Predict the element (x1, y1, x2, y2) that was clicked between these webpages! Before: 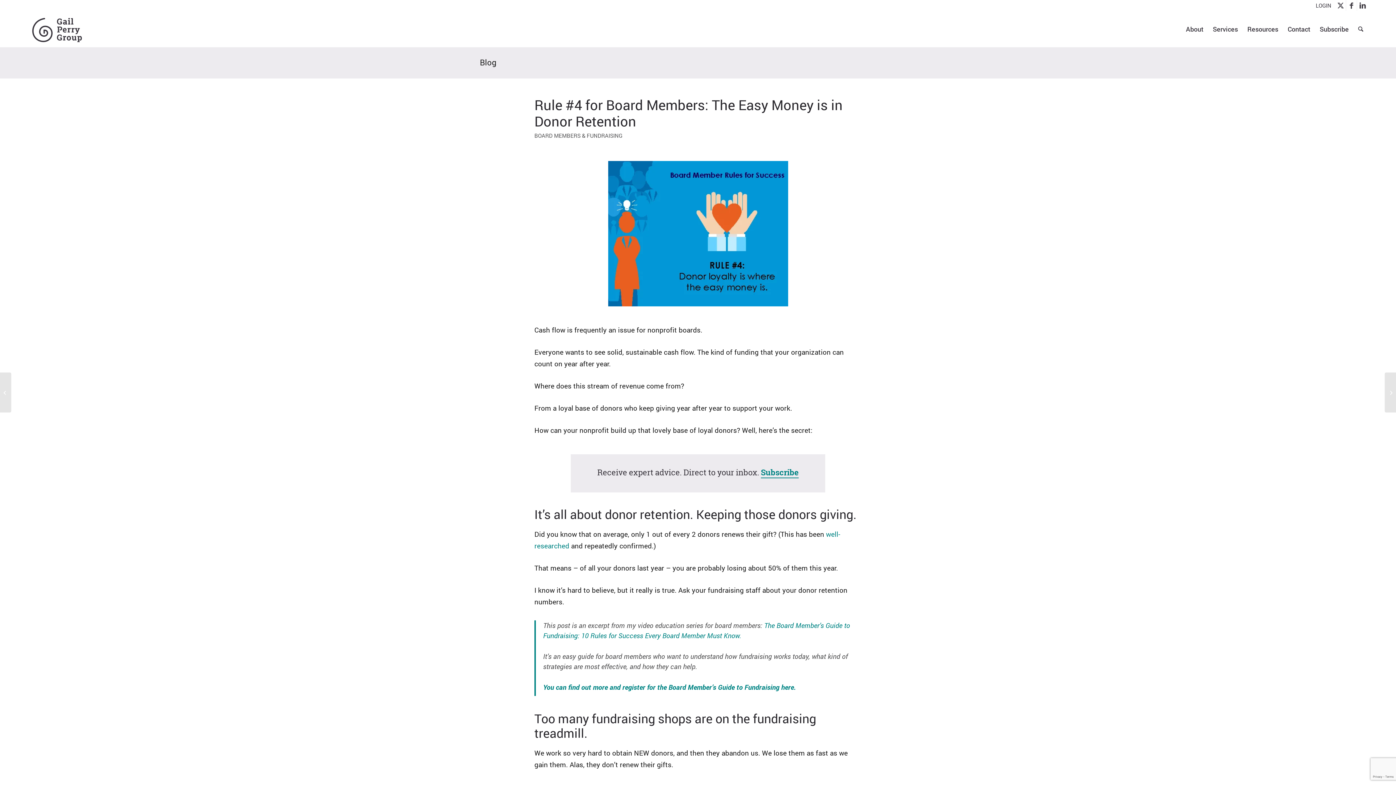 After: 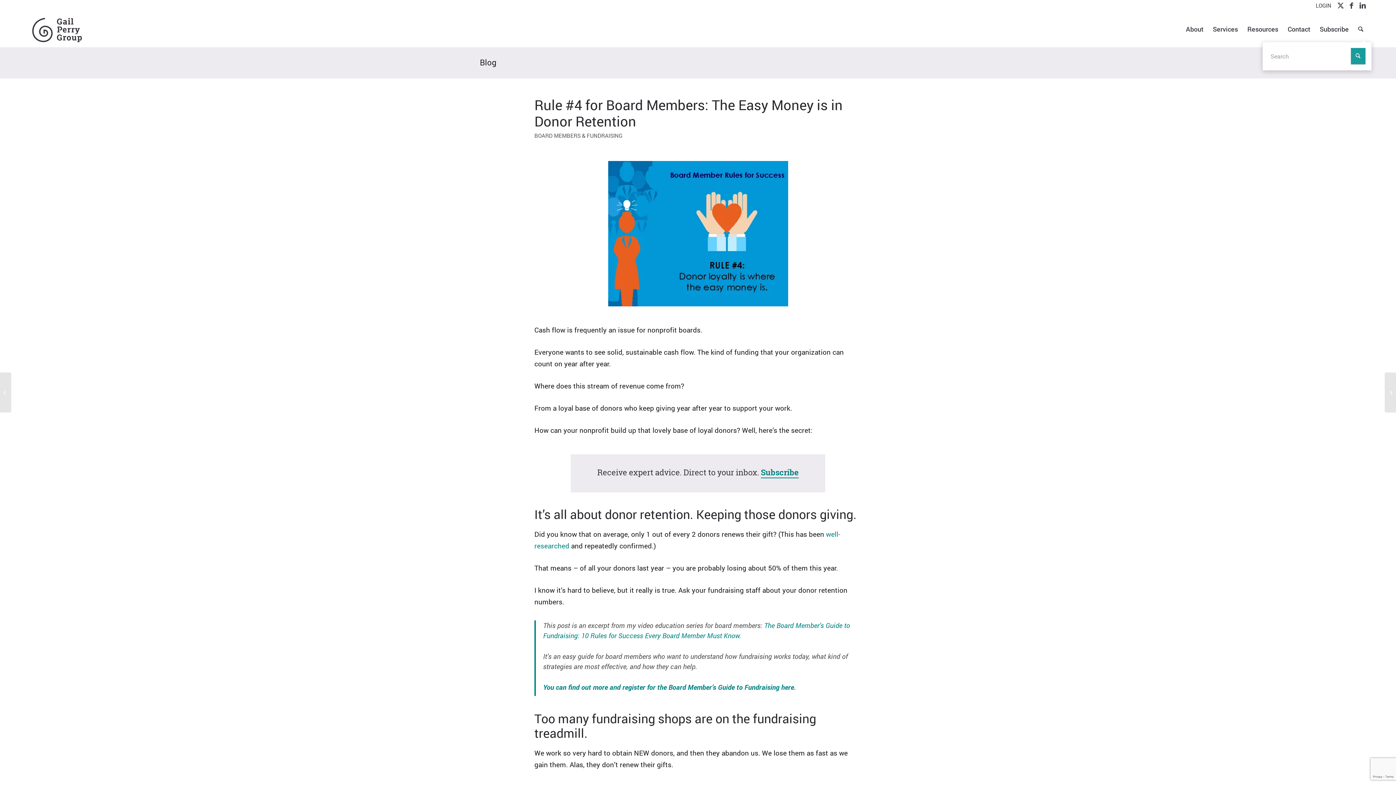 Action: label: Search bbox: (1353, 10, 1368, 47)